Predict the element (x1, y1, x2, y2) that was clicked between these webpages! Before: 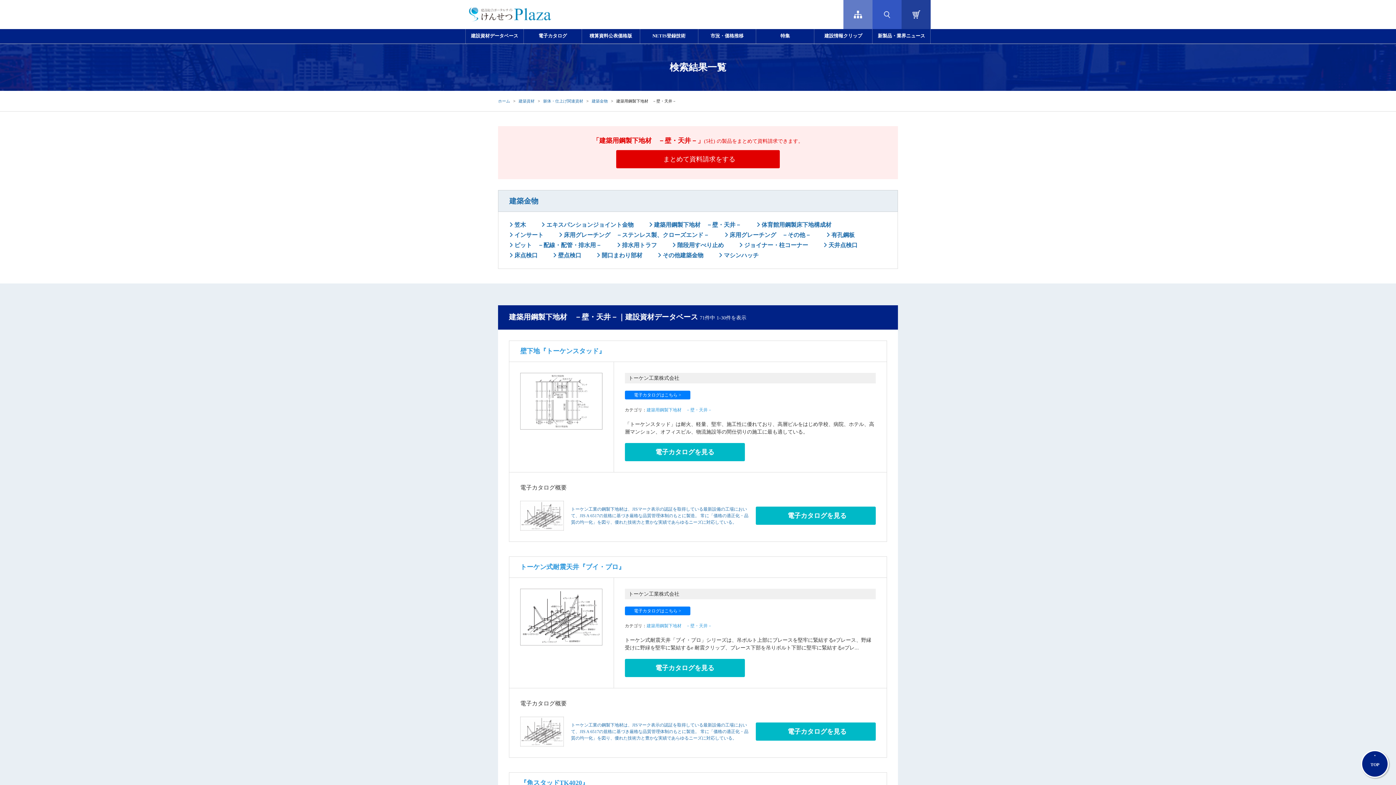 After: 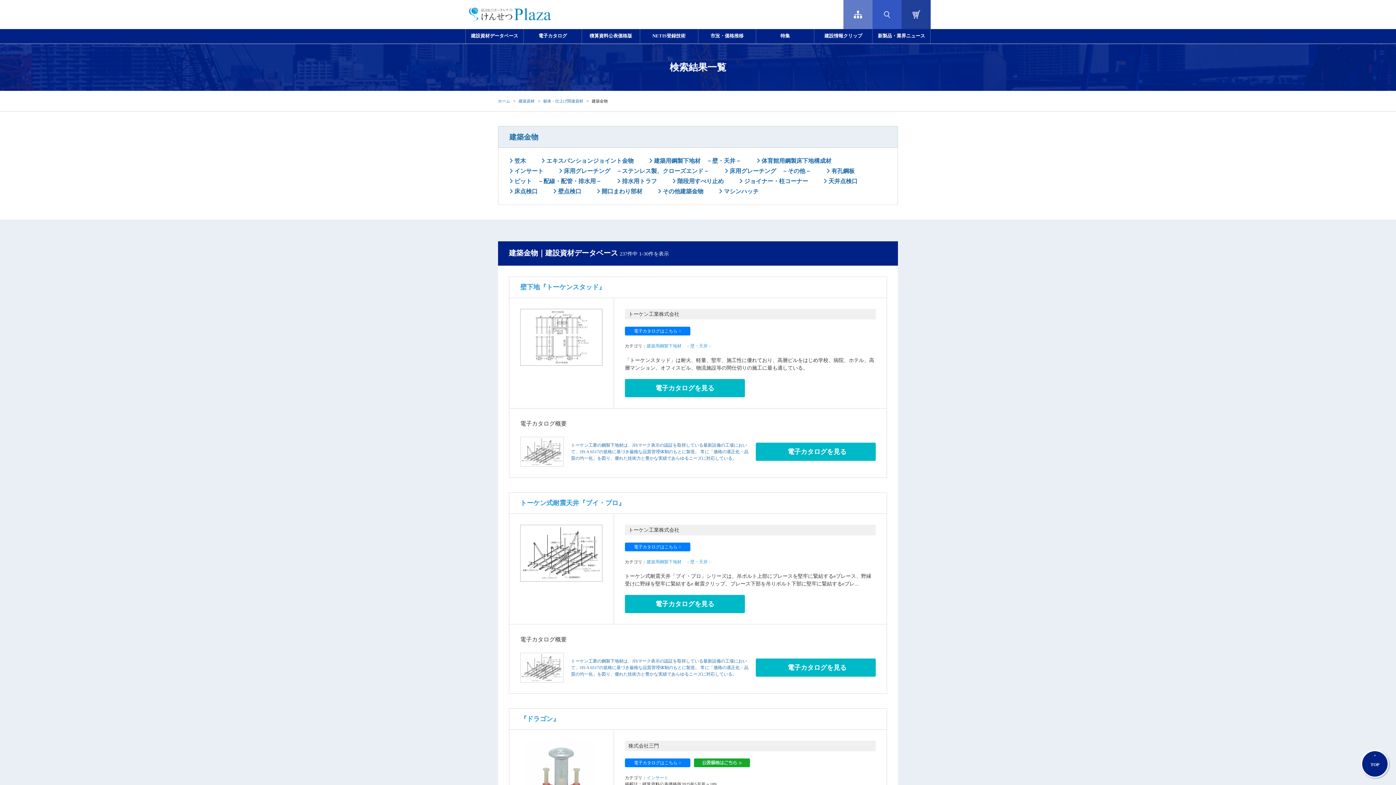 Action: label: 建築金物 bbox: (509, 197, 538, 205)